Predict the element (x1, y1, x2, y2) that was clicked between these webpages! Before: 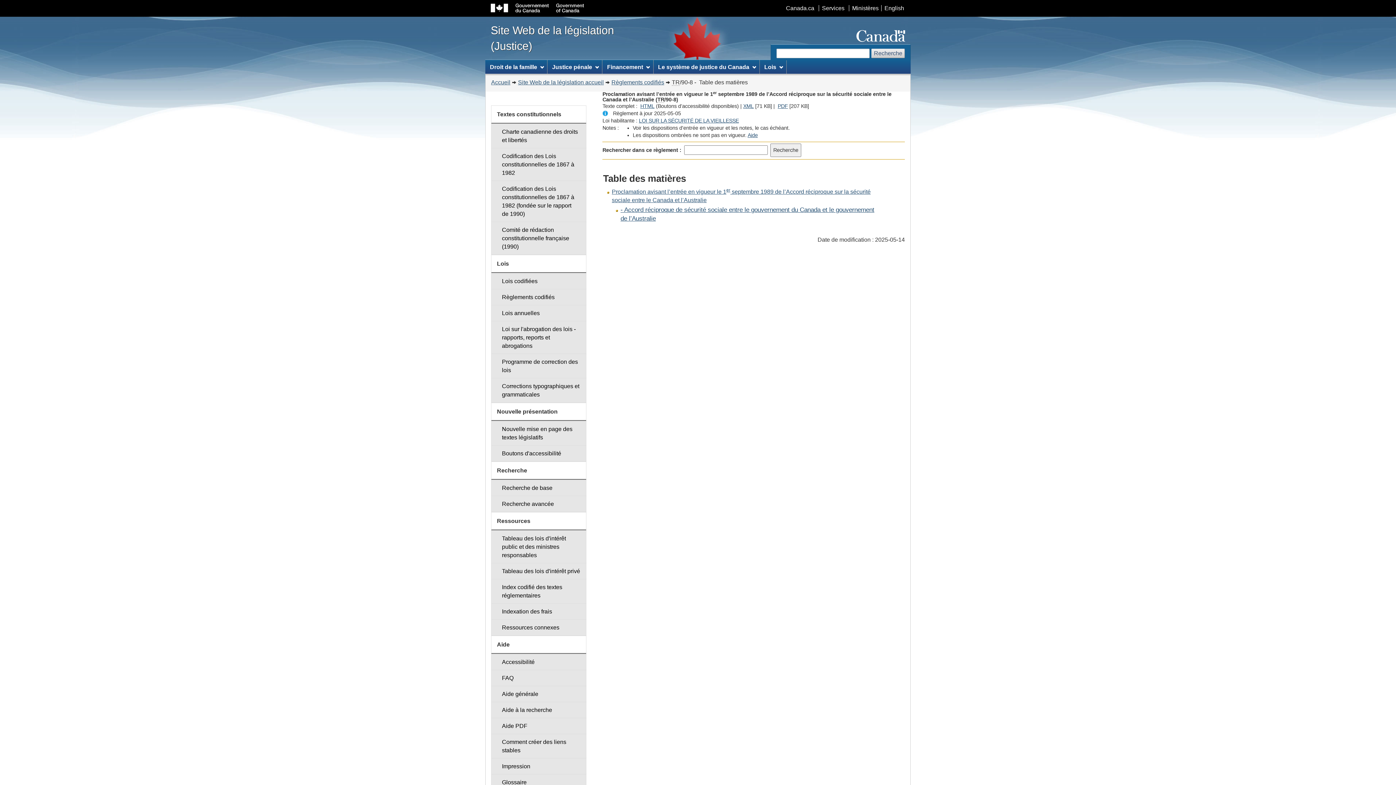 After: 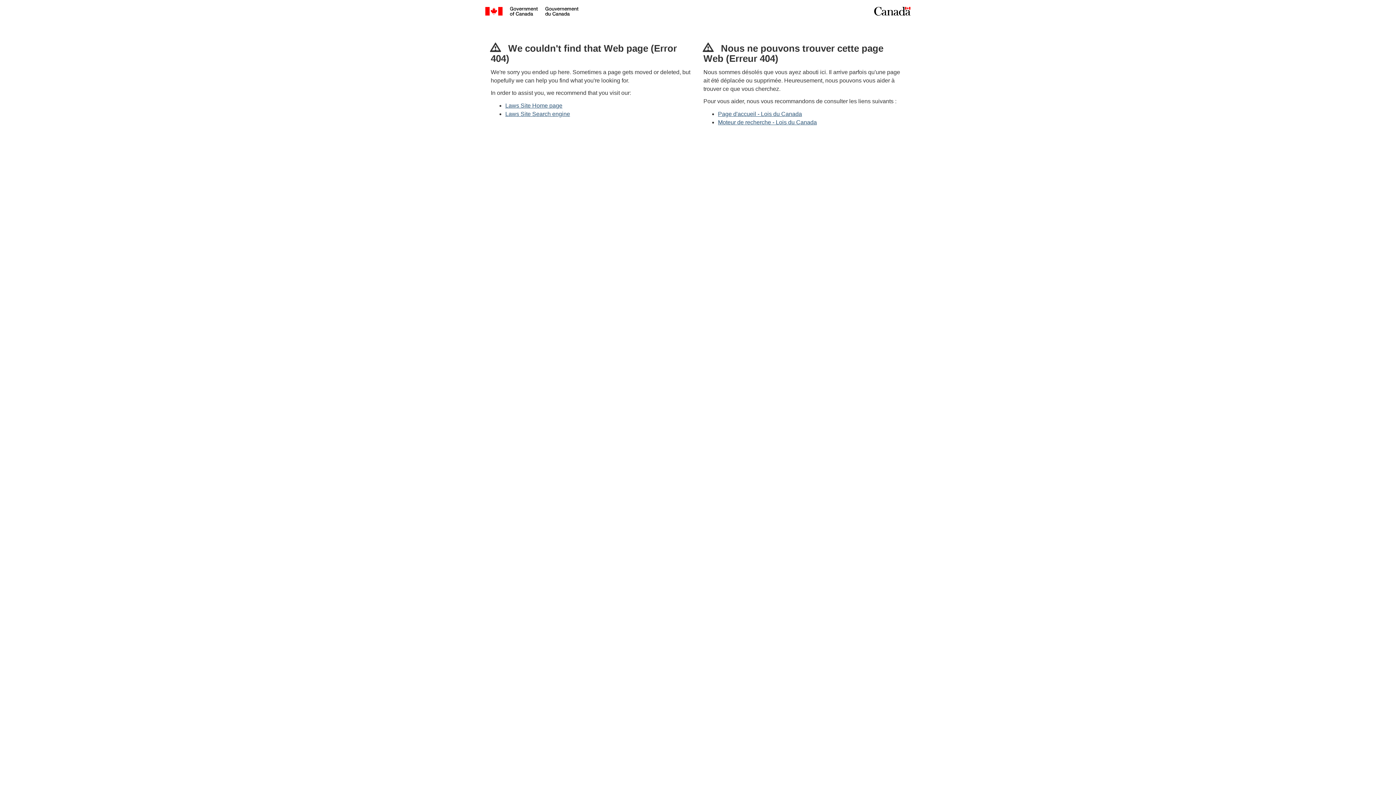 Action: label: Boutons d'accessibilité bbox: (491, 445, 586, 461)